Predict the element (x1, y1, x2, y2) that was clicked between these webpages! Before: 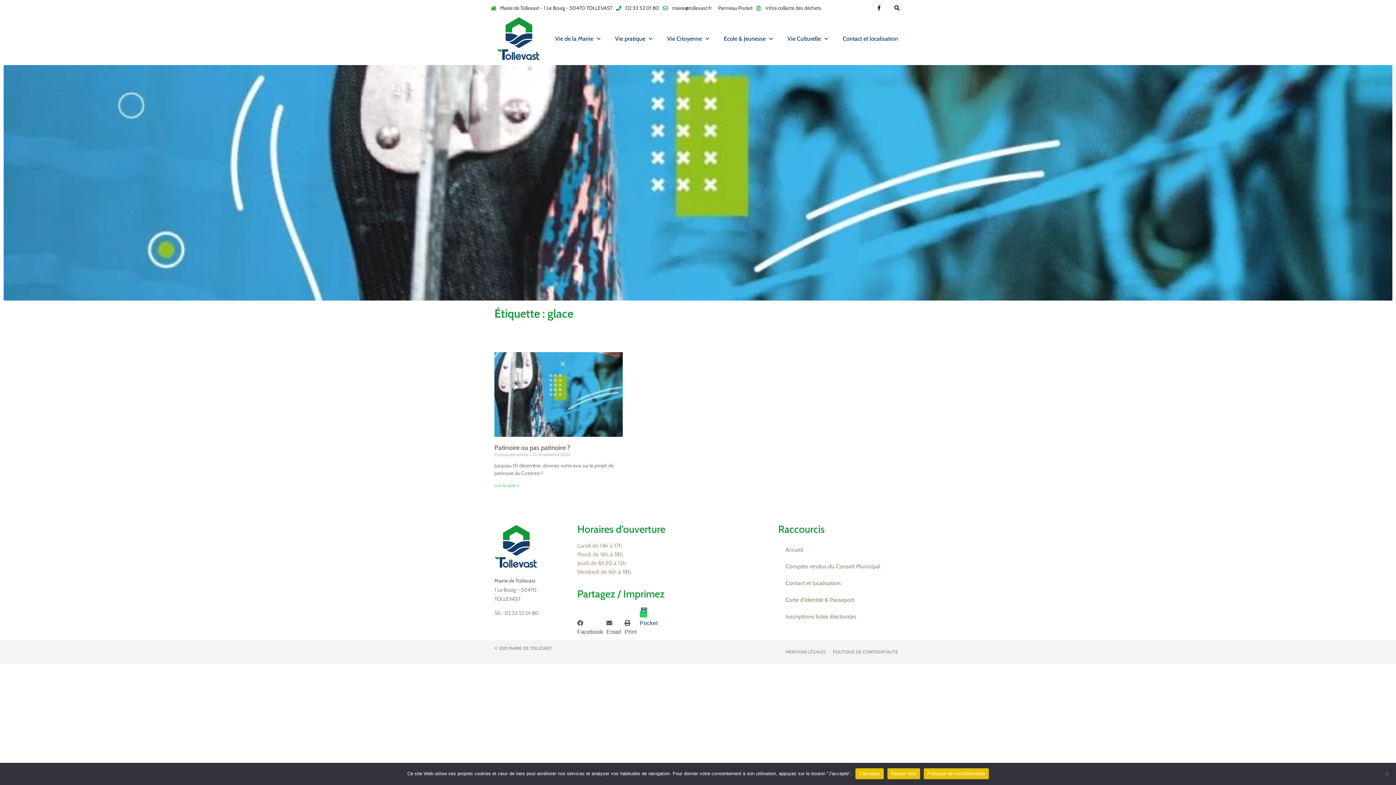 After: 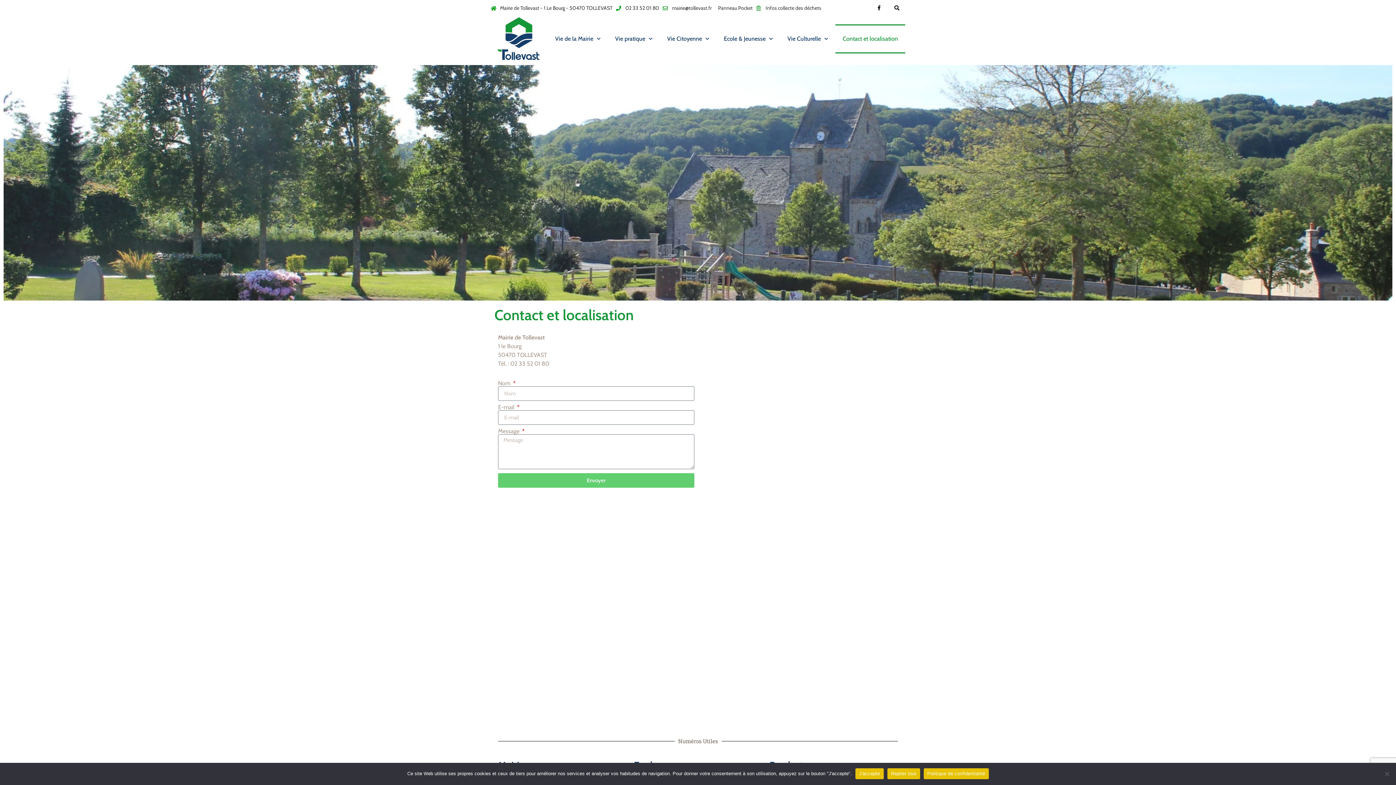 Action: label: Contact et localisation bbox: (778, 575, 900, 592)